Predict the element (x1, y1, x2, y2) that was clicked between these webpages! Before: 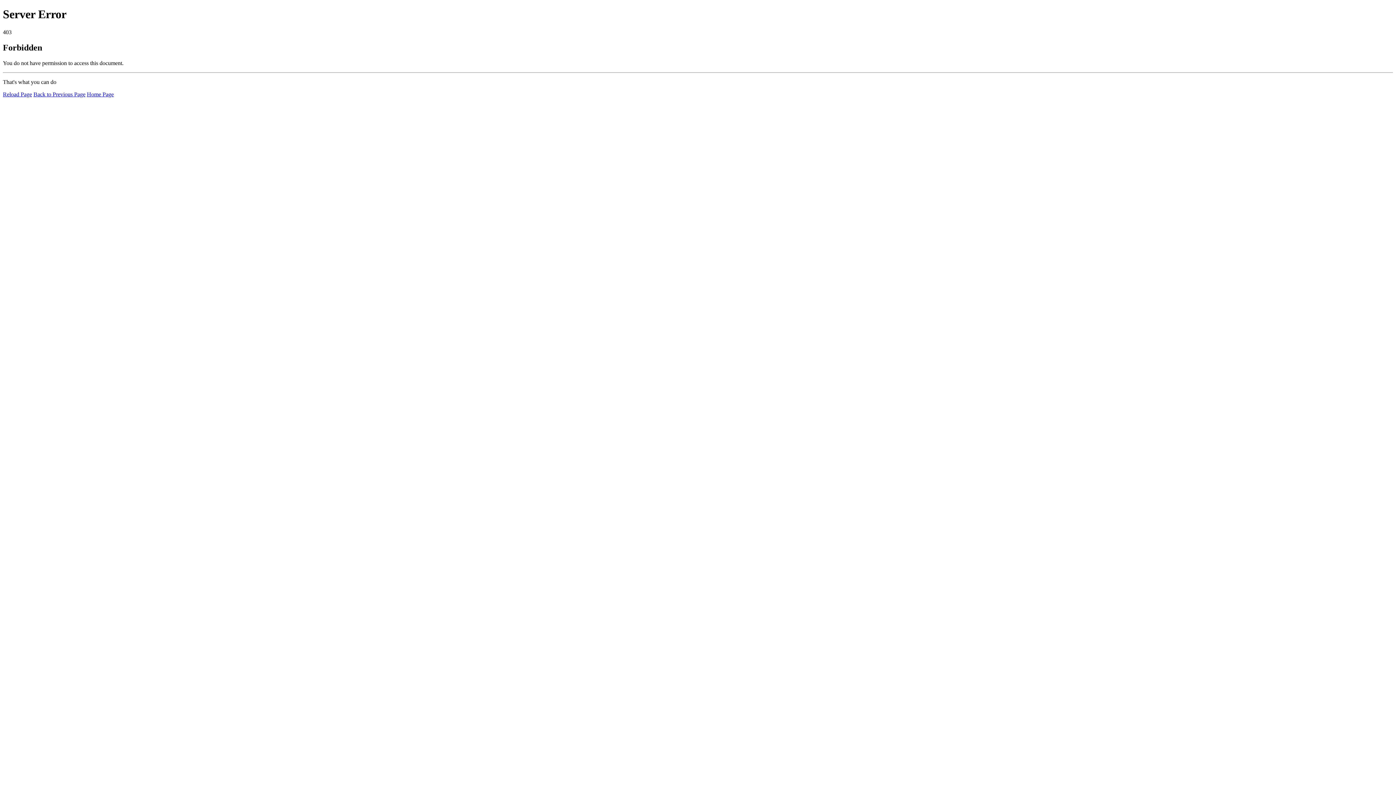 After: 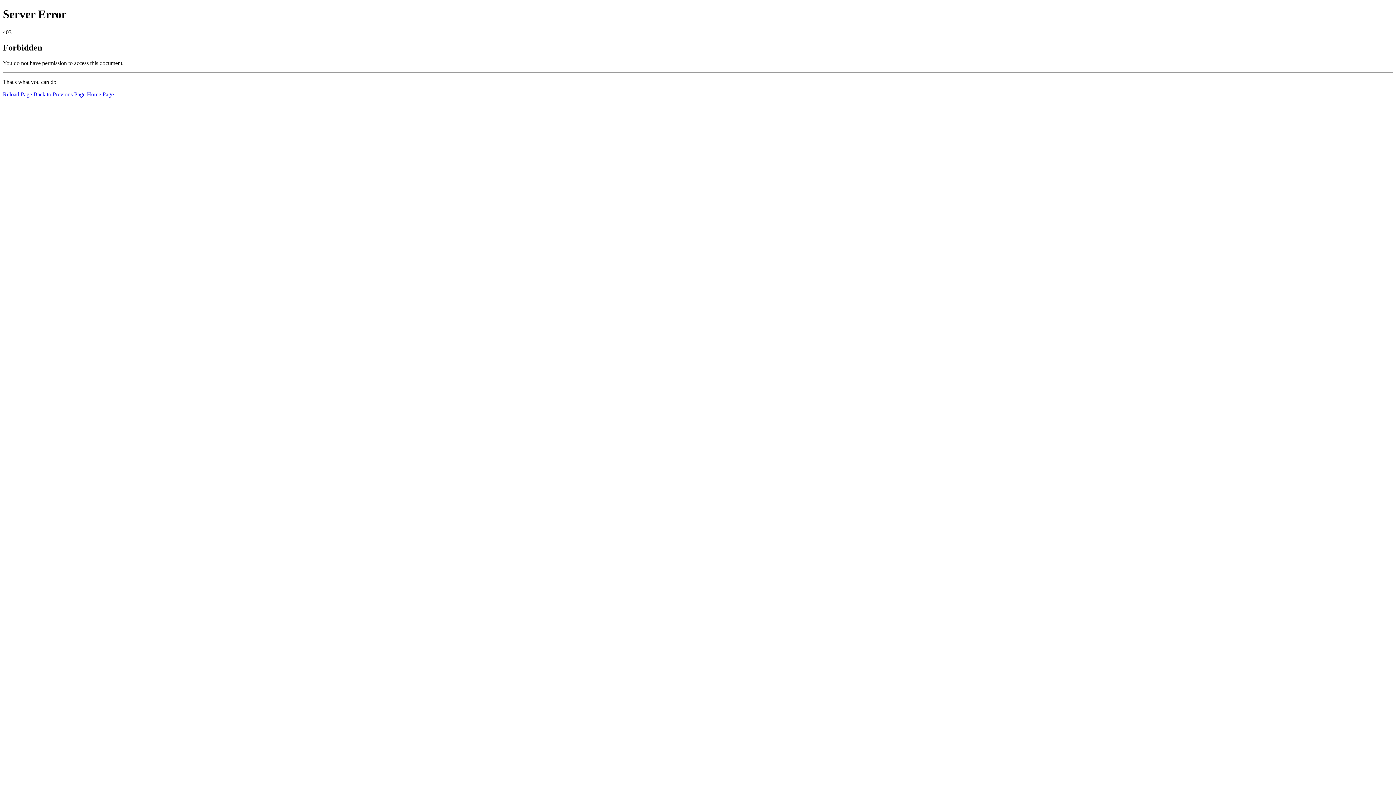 Action: bbox: (2, 91, 32, 97) label: Reload Page